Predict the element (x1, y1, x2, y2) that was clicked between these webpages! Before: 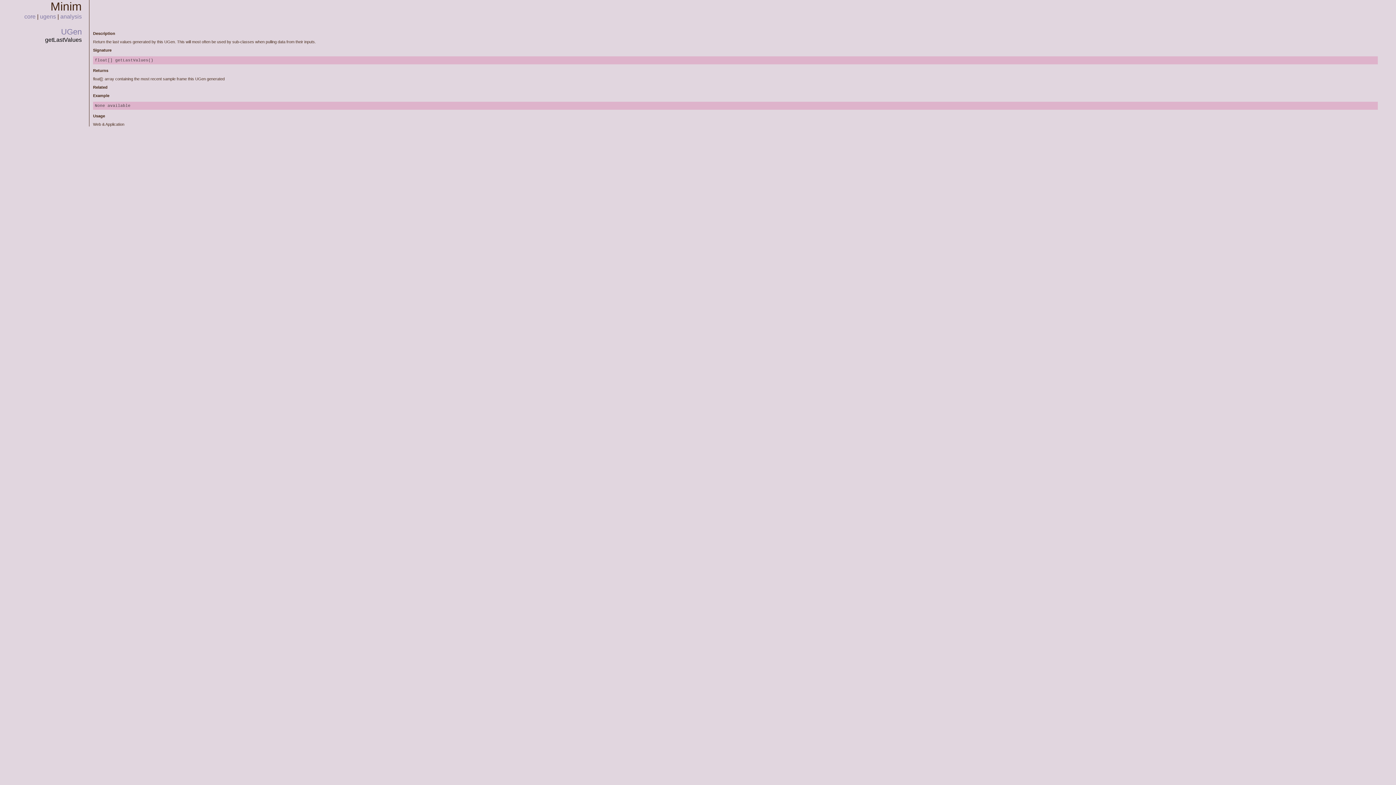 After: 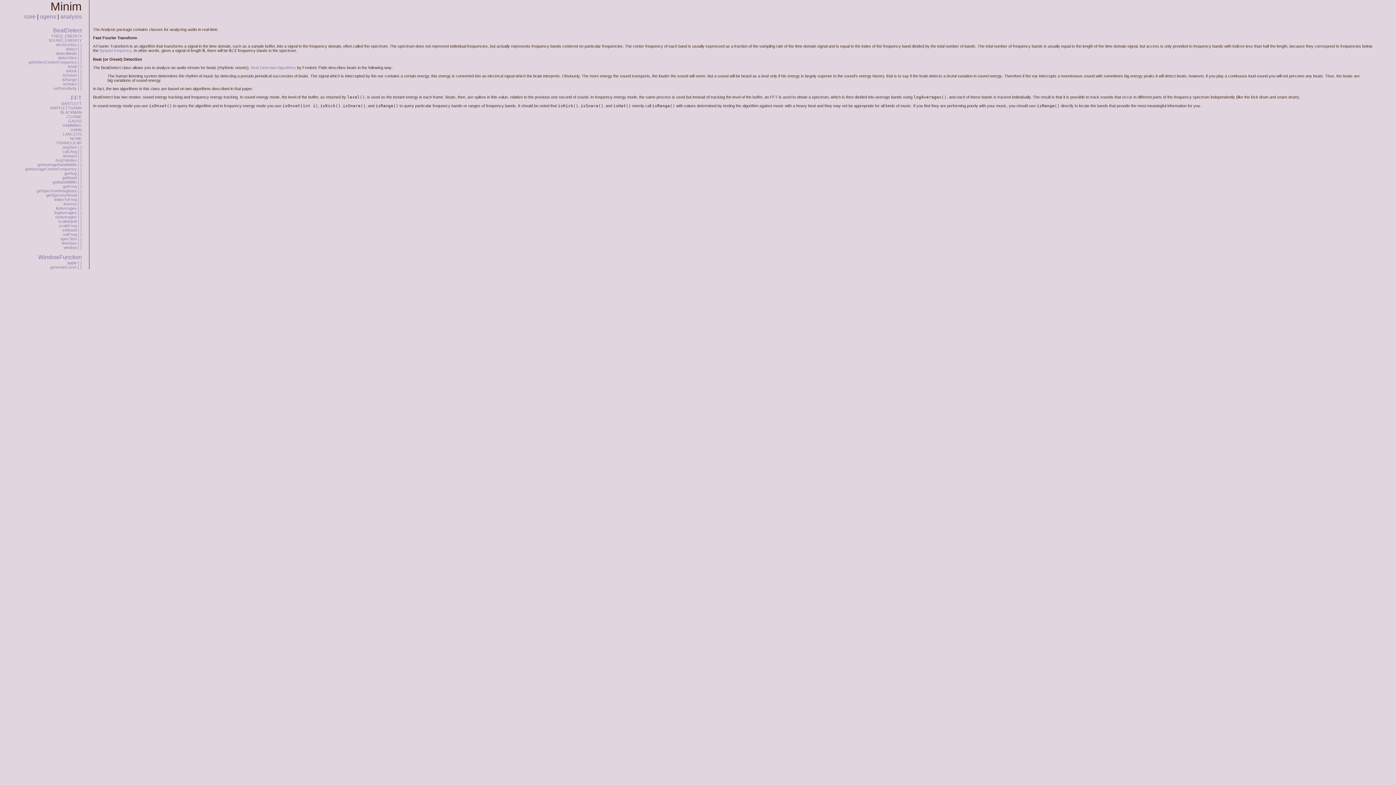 Action: bbox: (60, 13, 81, 19) label: analysis